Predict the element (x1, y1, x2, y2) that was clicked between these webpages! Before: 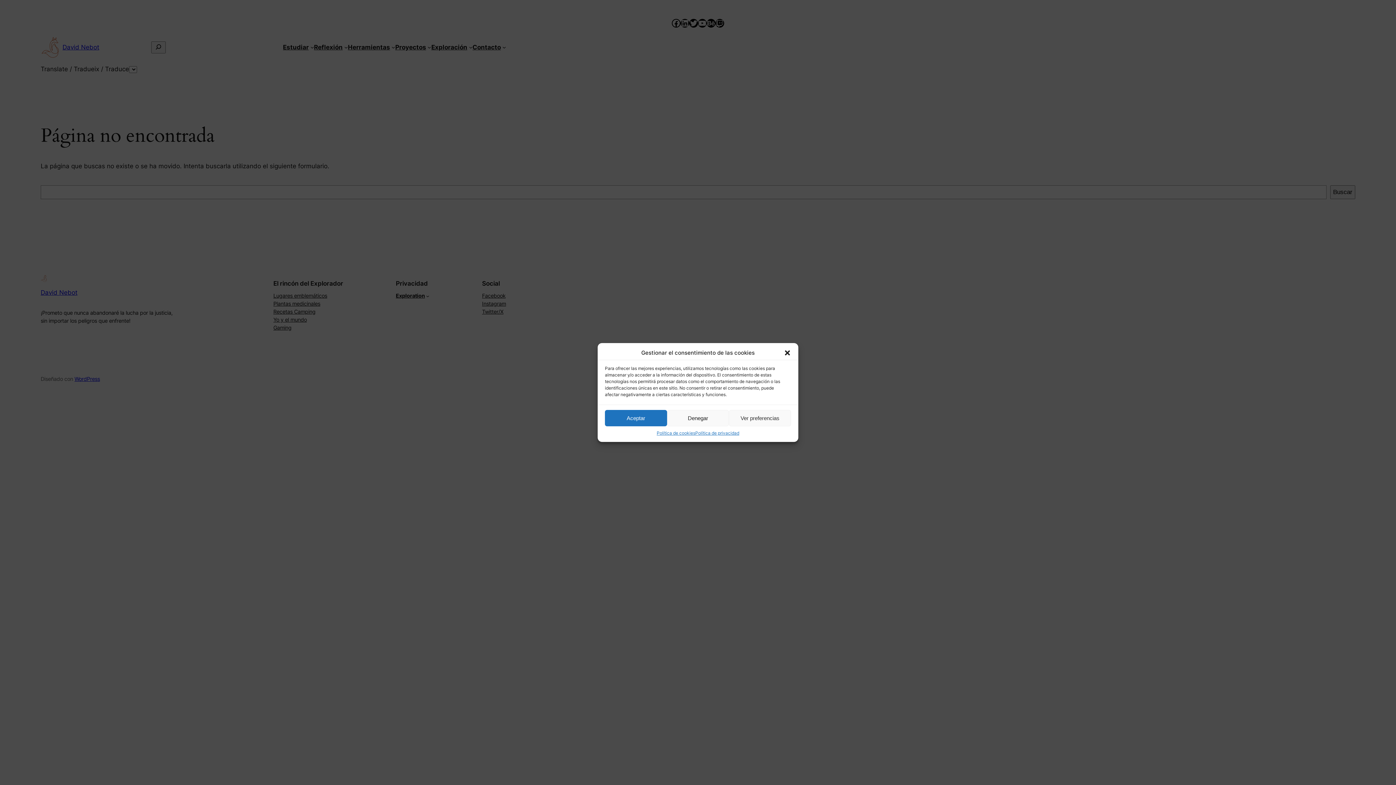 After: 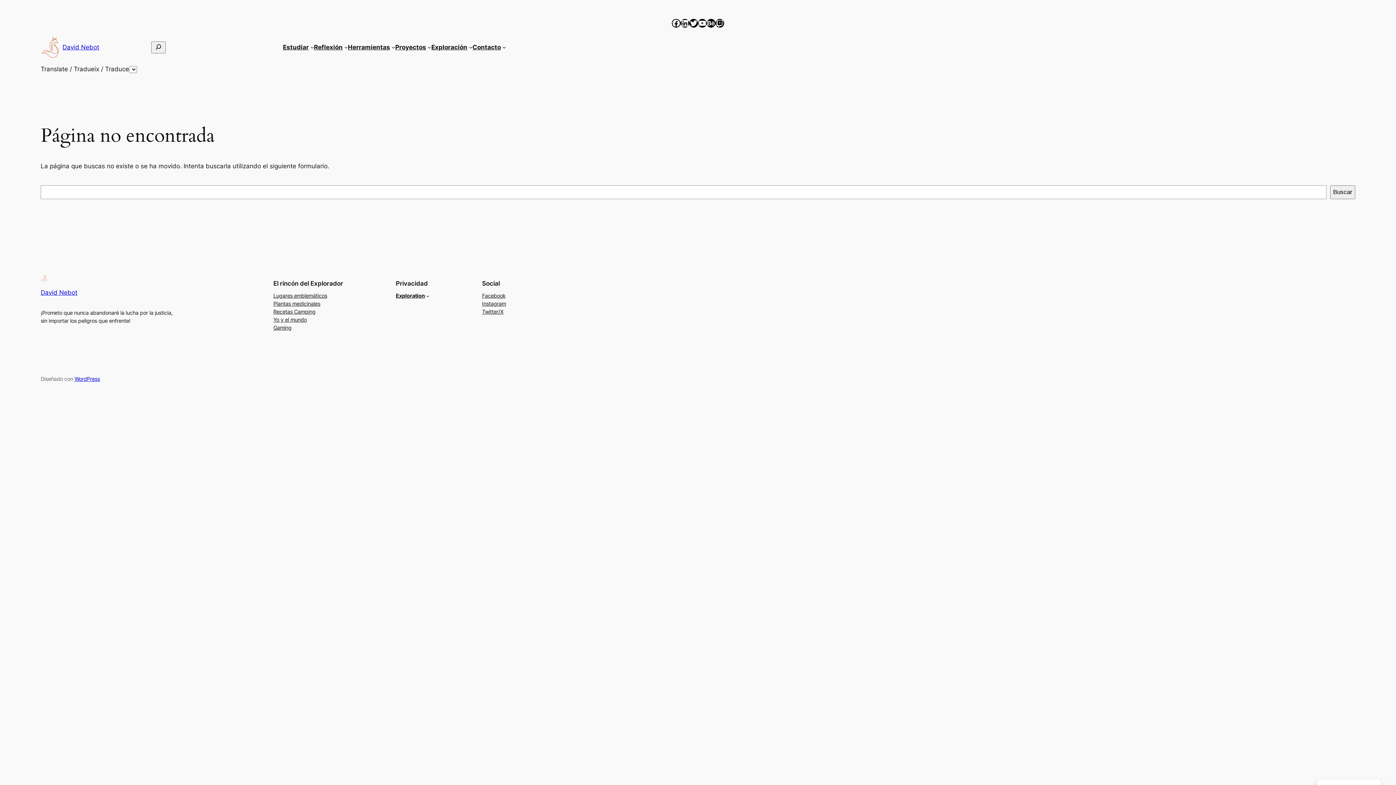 Action: label: Aceptar bbox: (605, 410, 667, 426)